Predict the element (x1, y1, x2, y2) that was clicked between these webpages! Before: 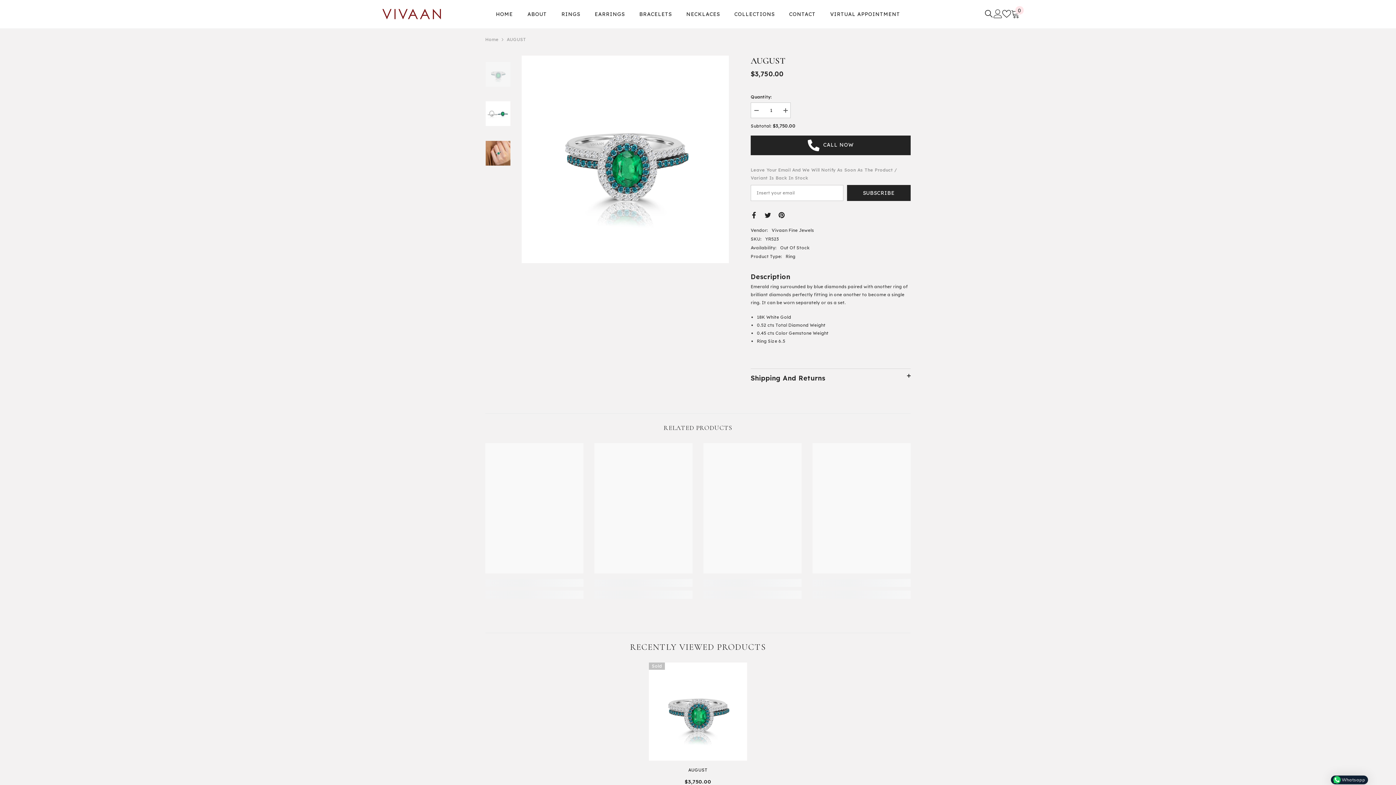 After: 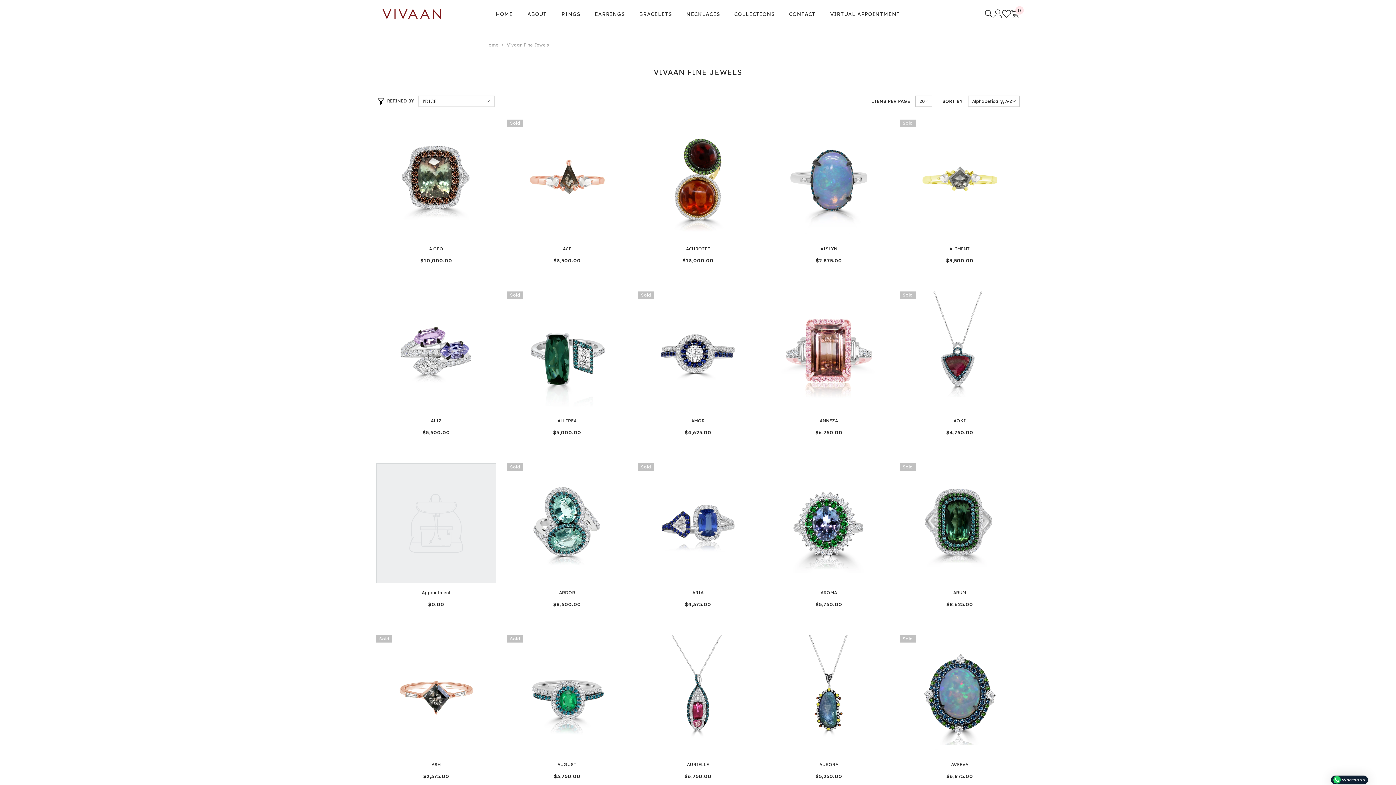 Action: bbox: (771, 227, 814, 233) label: Vivaan Fine Jewels